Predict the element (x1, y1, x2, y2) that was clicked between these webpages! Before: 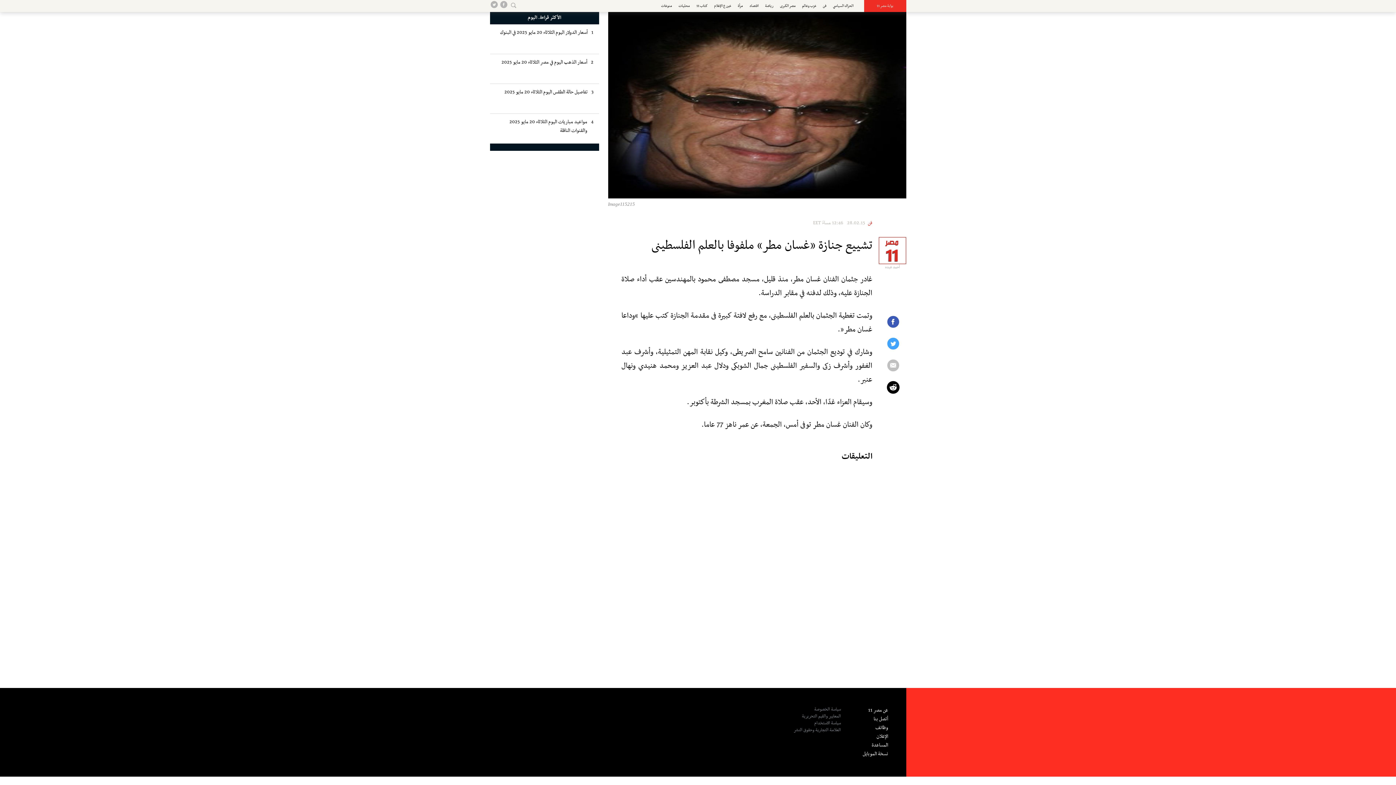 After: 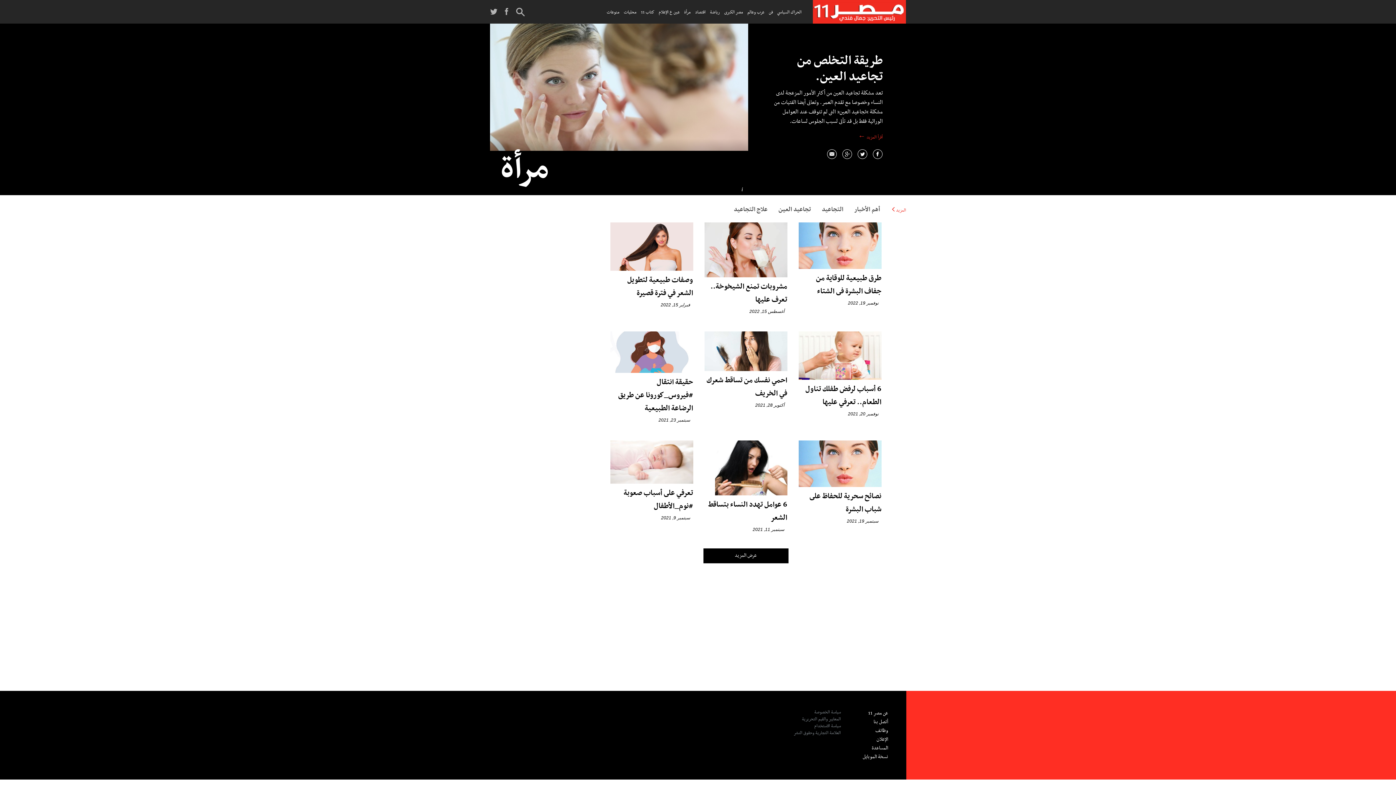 Action: bbox: (738, 0, 743, 12) label: مرأة